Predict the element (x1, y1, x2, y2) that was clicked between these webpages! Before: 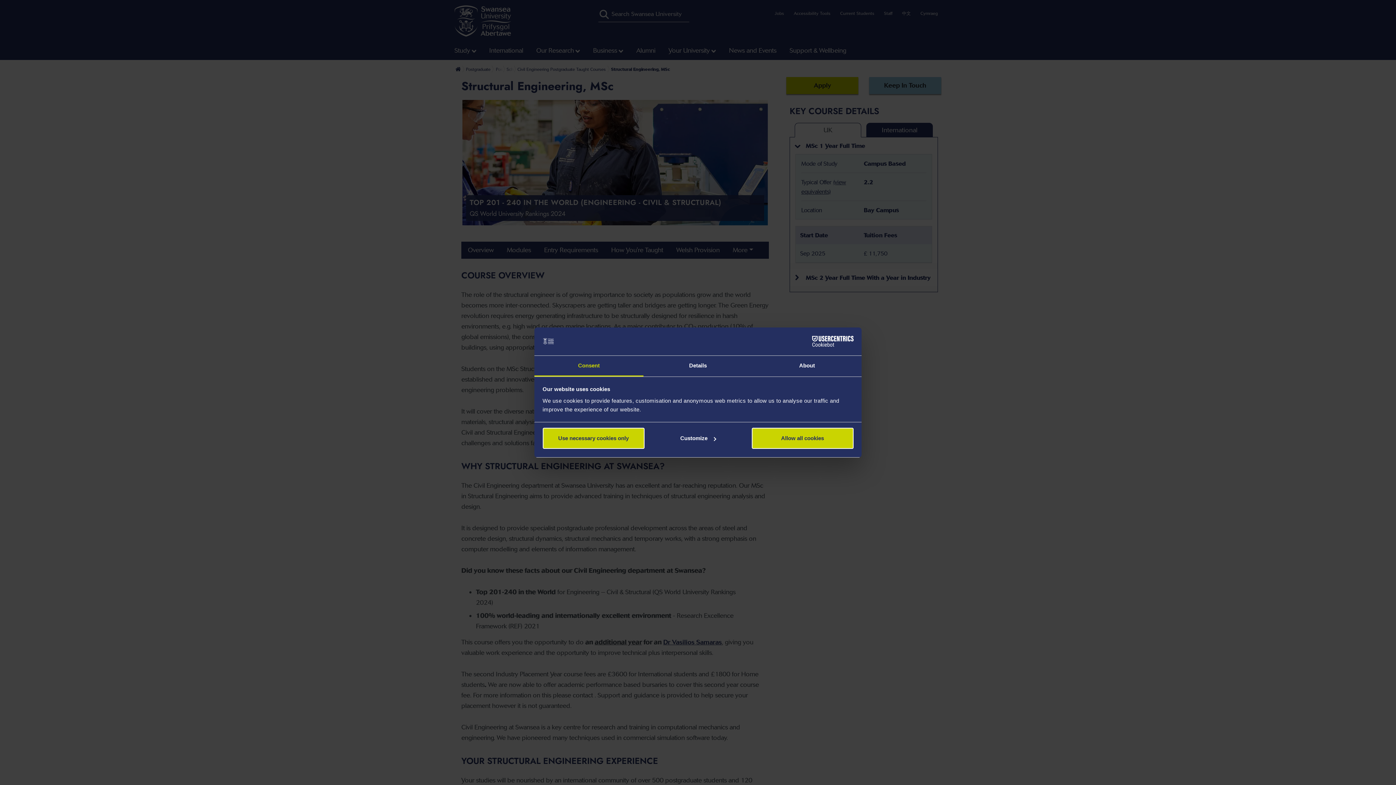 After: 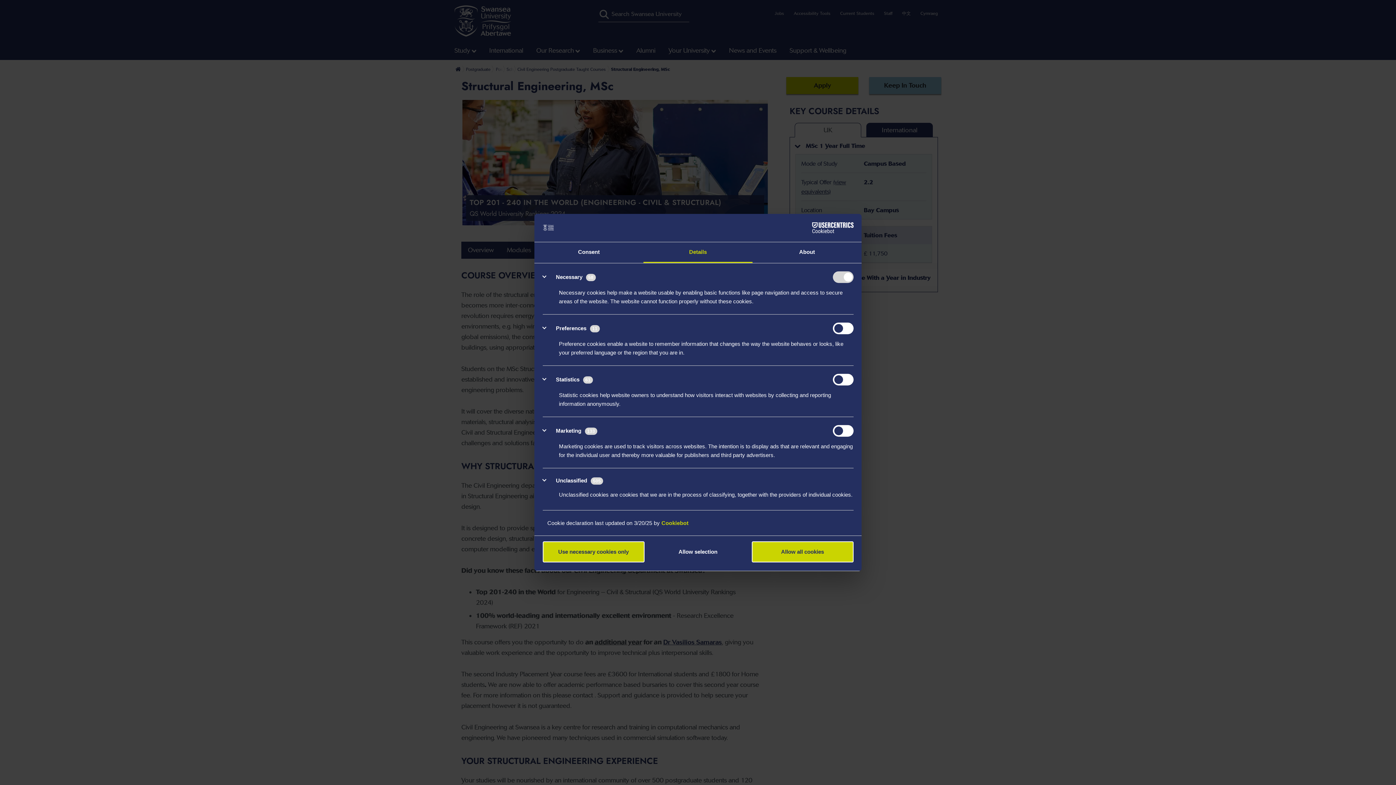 Action: label: Customize bbox: (647, 428, 749, 449)